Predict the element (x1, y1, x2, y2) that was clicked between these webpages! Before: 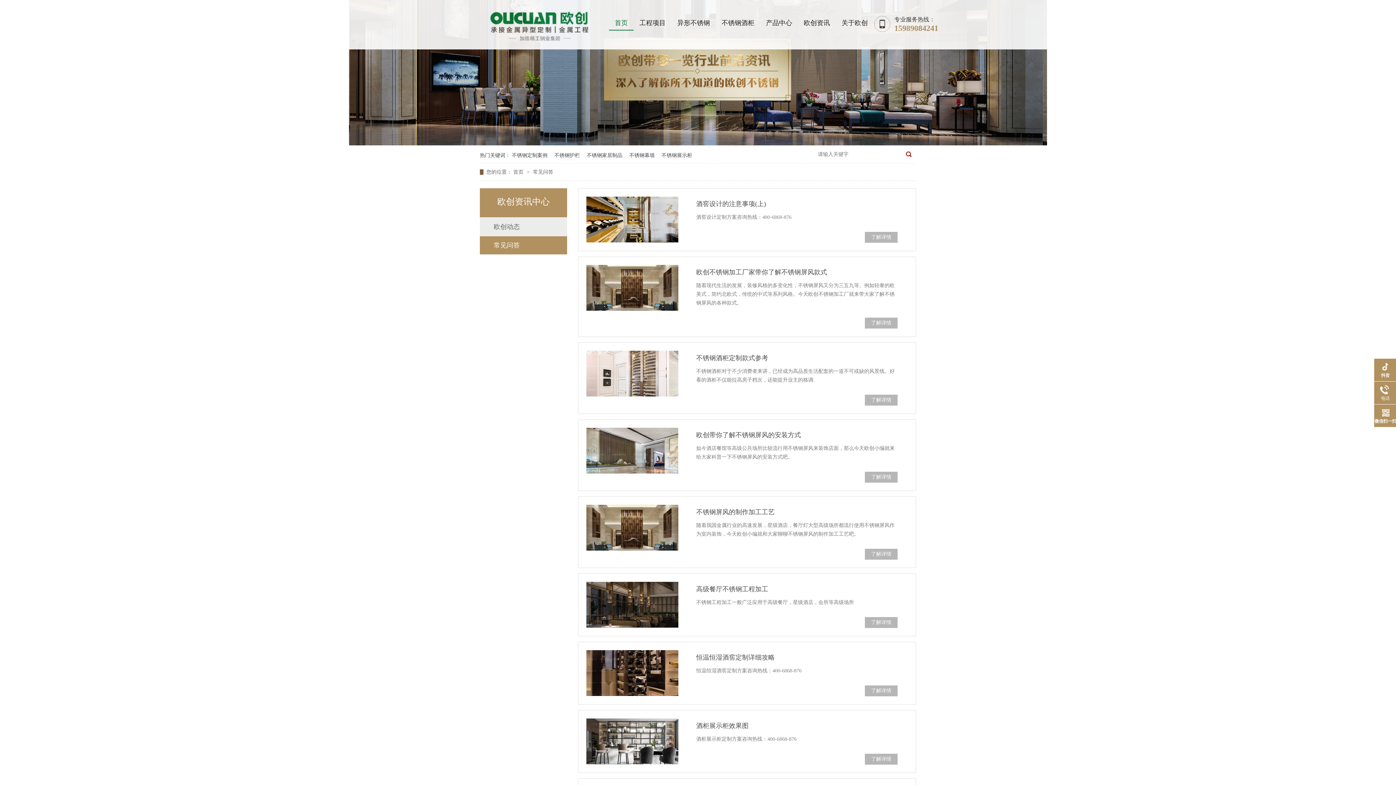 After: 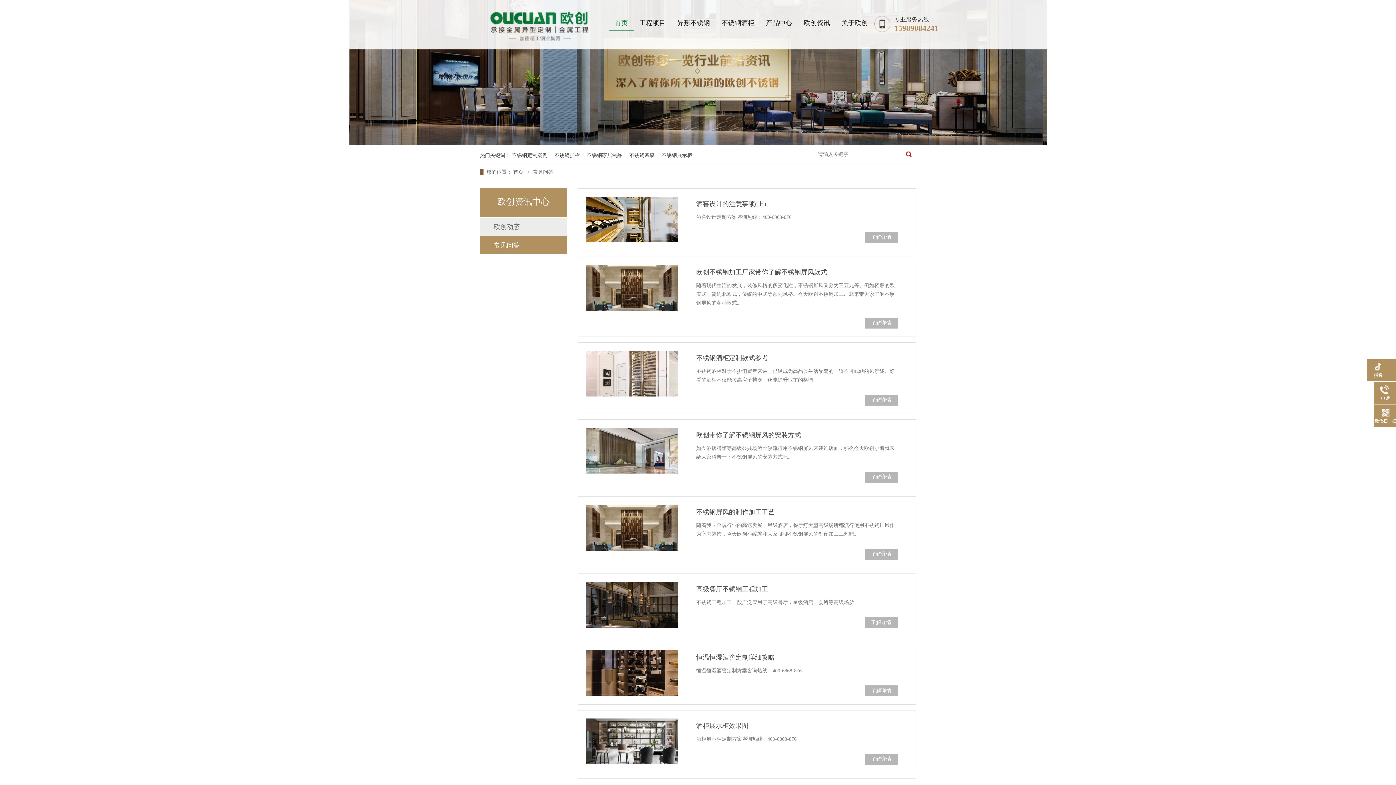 Action: label:   

抖音 bbox: (1374, 362, 1397, 379)